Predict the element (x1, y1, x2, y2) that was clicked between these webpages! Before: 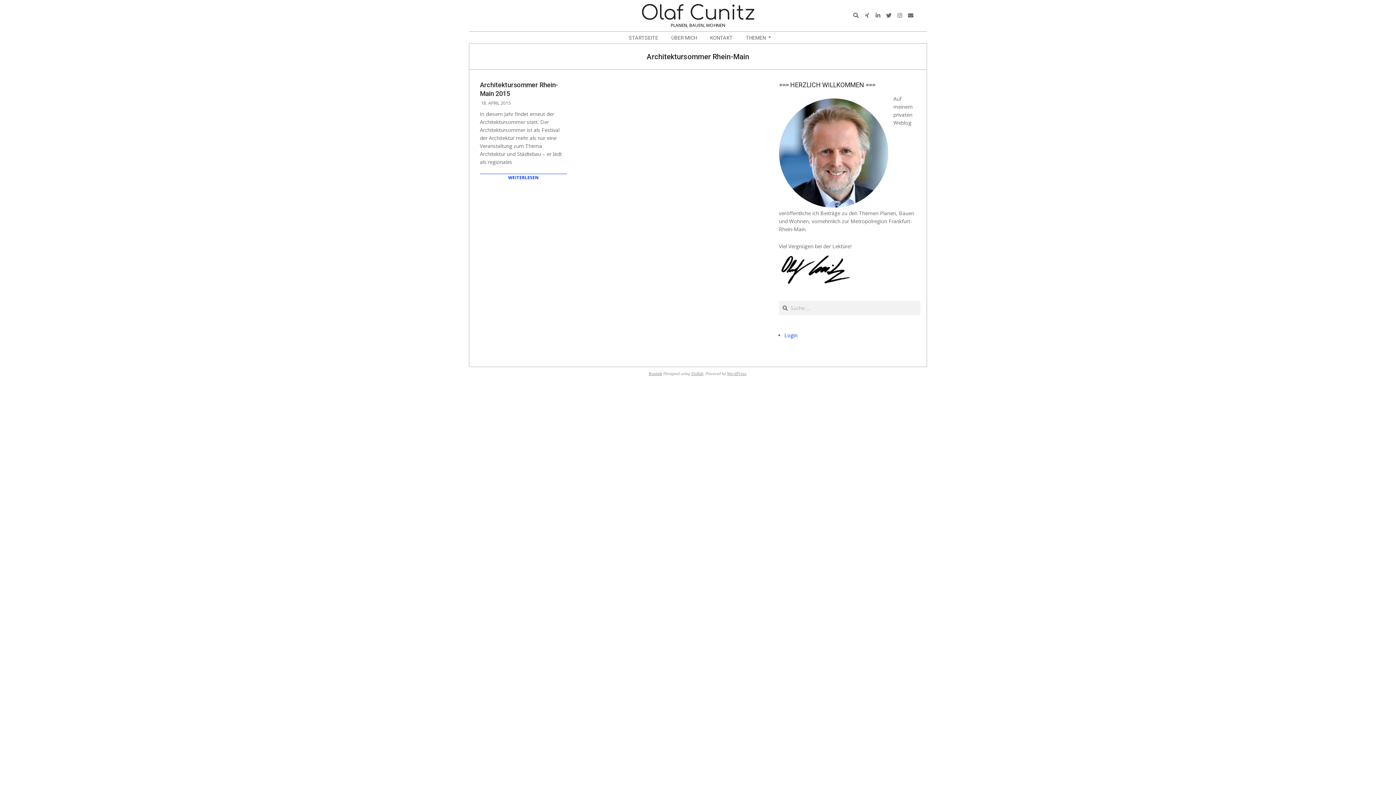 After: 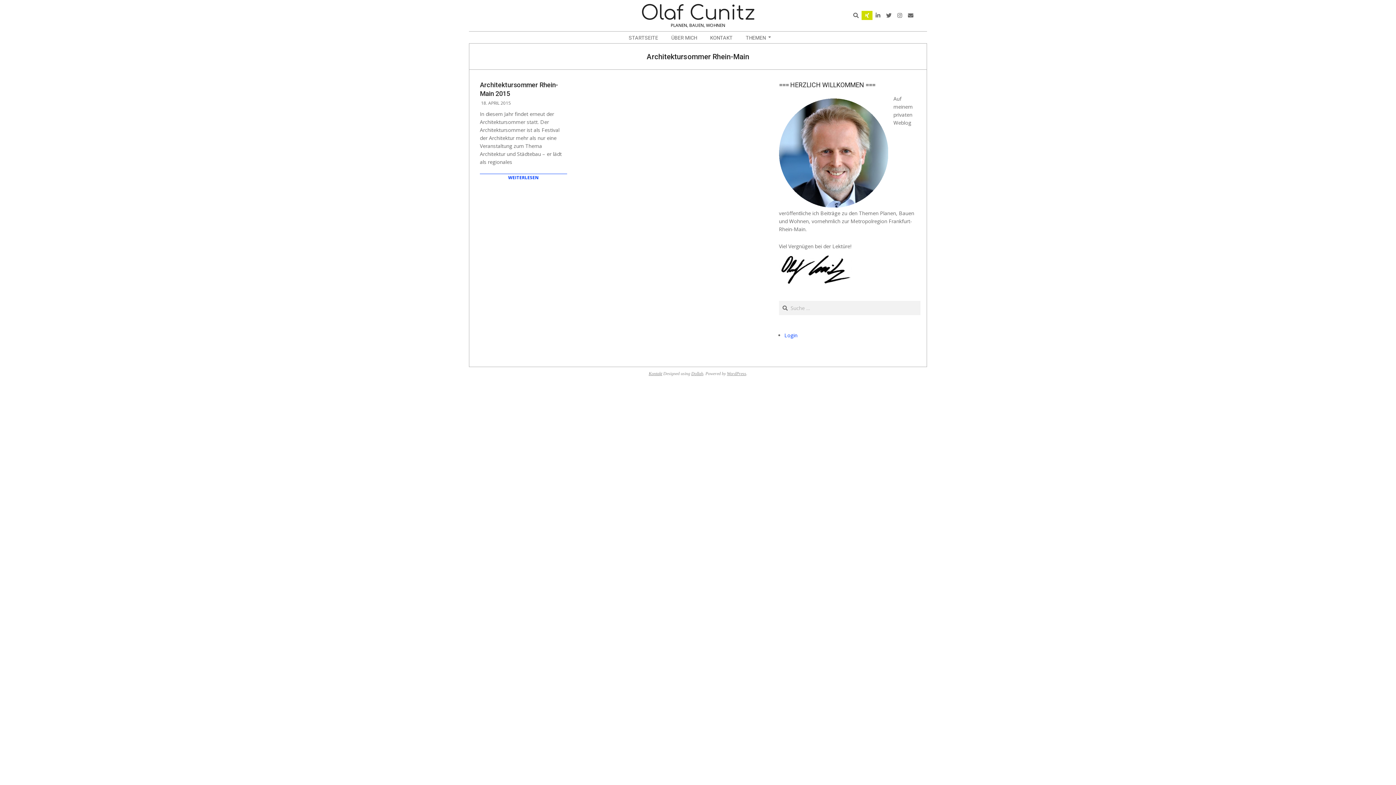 Action: bbox: (861, 11, 872, 20)